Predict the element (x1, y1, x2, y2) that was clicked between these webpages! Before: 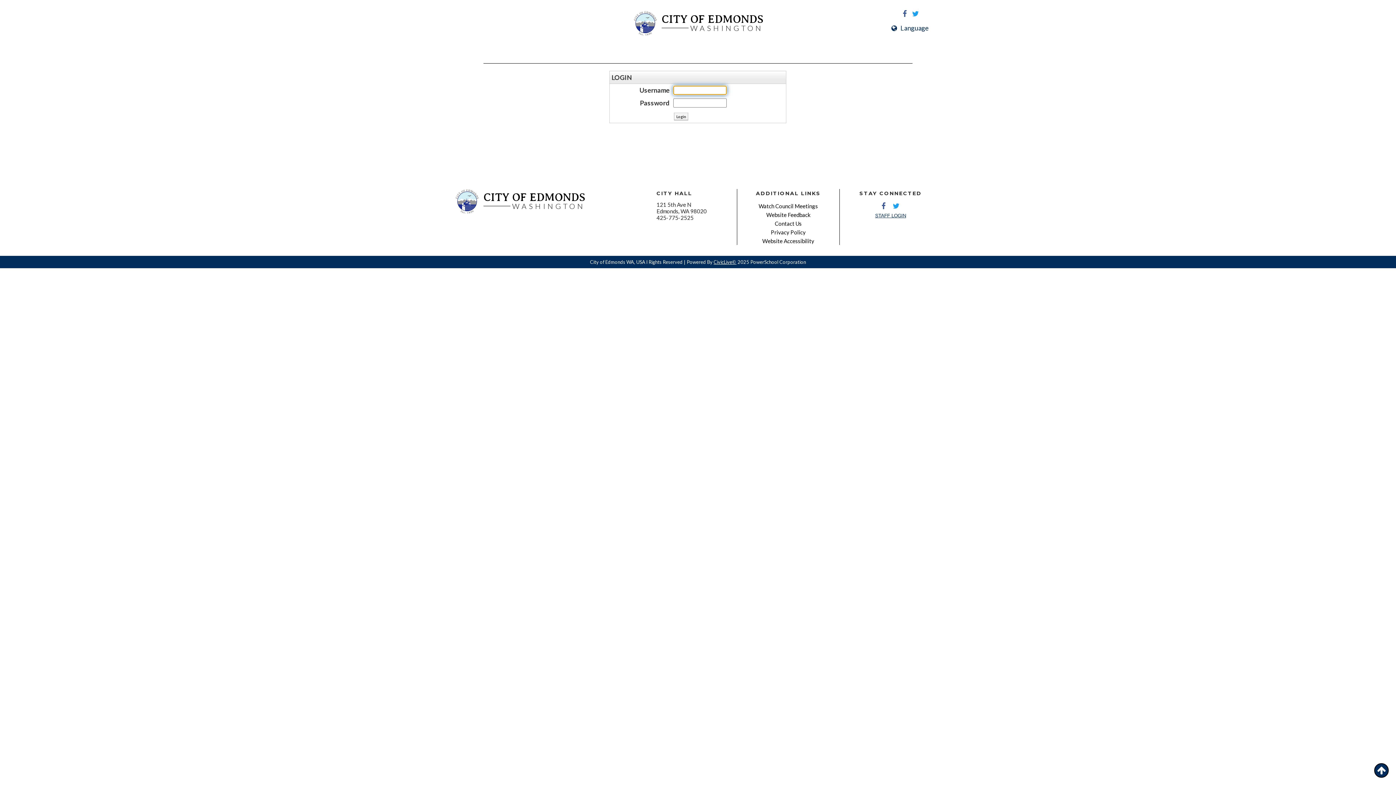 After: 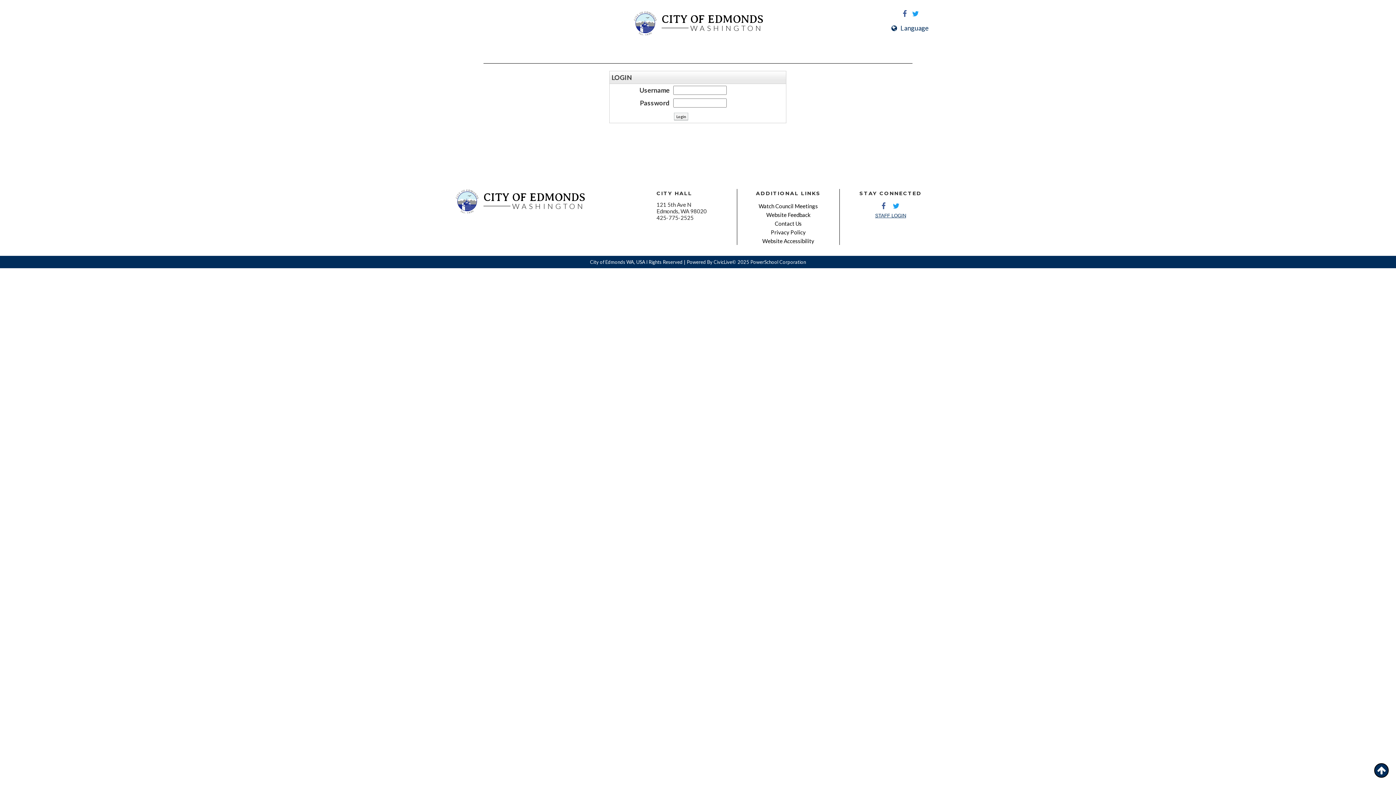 Action: label: CivicLive© bbox: (713, 259, 736, 265)